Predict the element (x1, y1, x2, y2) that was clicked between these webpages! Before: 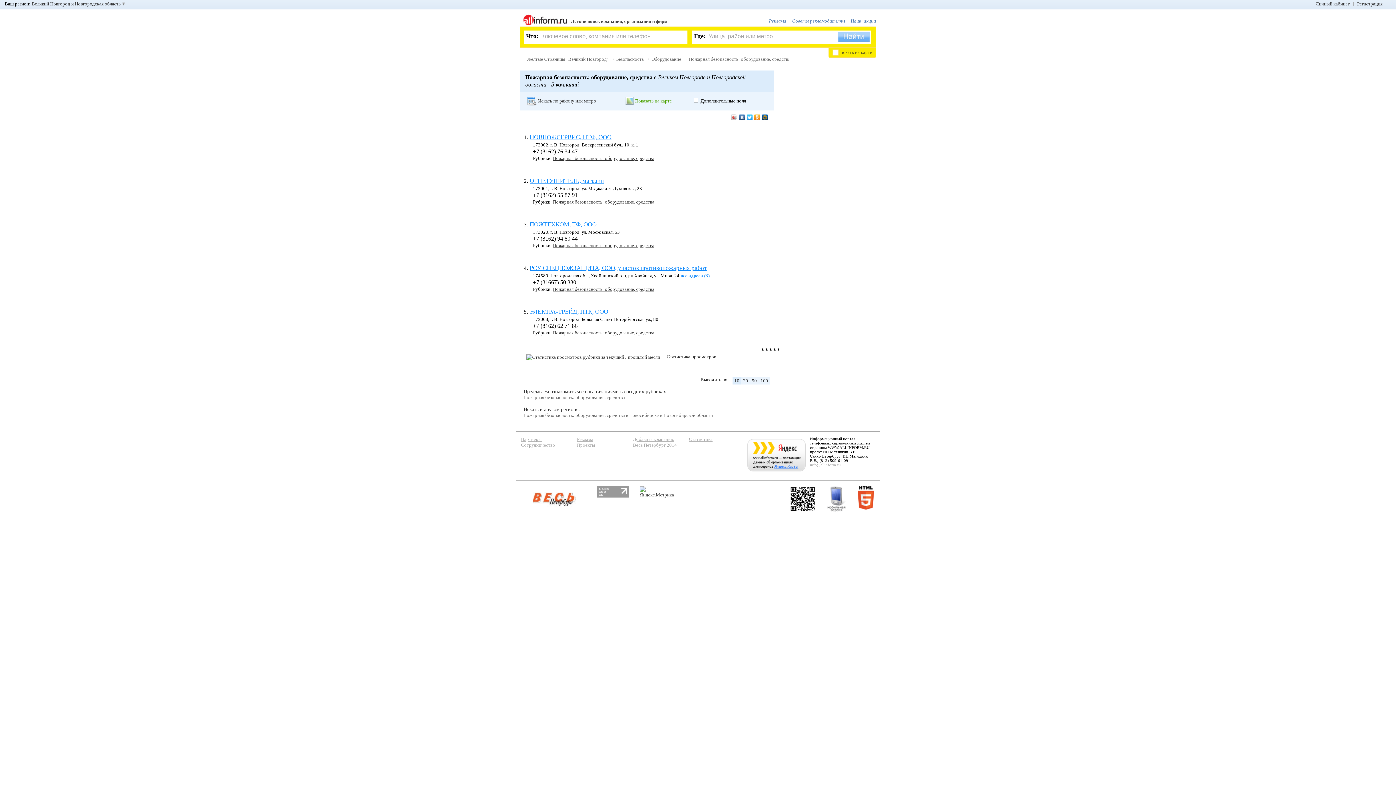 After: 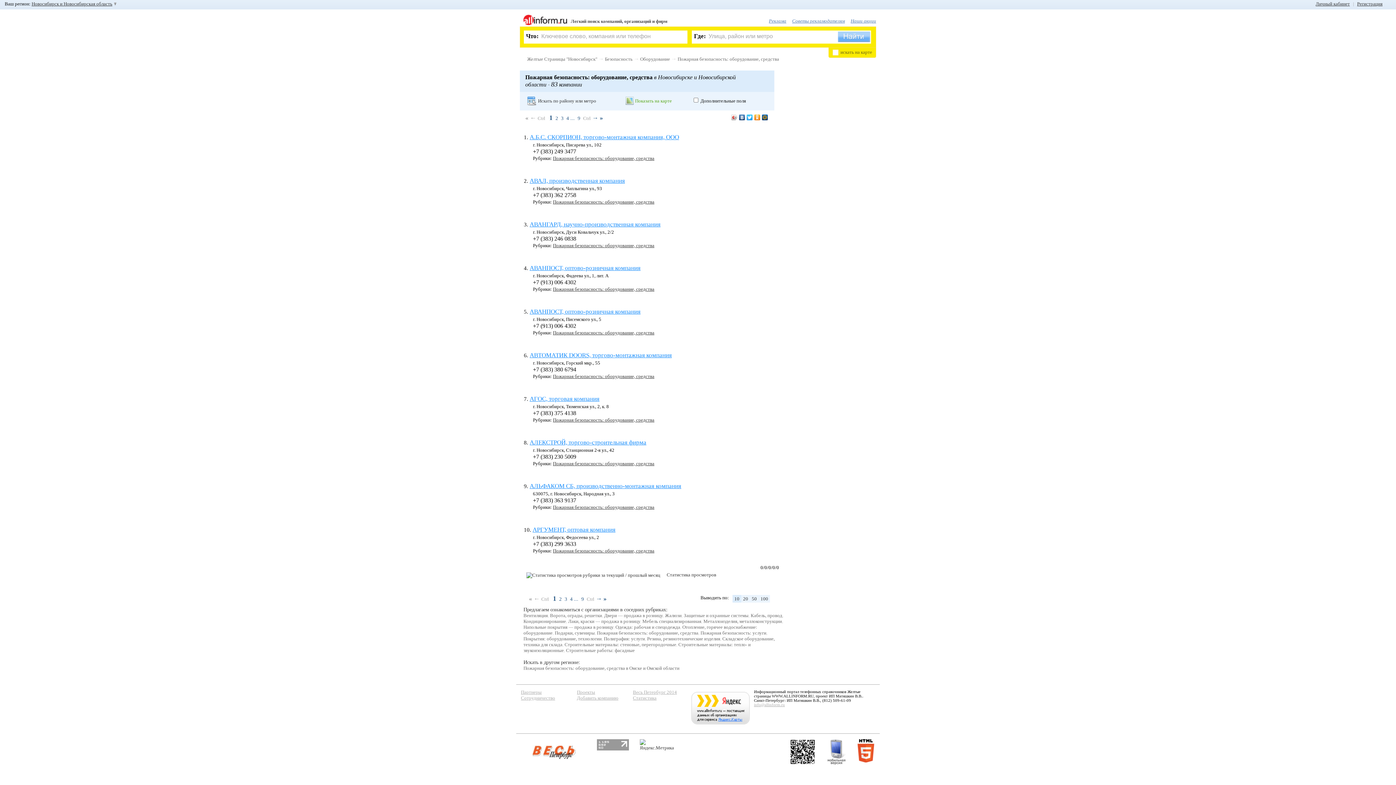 Action: label: Пожарная безопасность: оборудование, средства в Новосибирске и Новосибирской области bbox: (523, 412, 713, 418)